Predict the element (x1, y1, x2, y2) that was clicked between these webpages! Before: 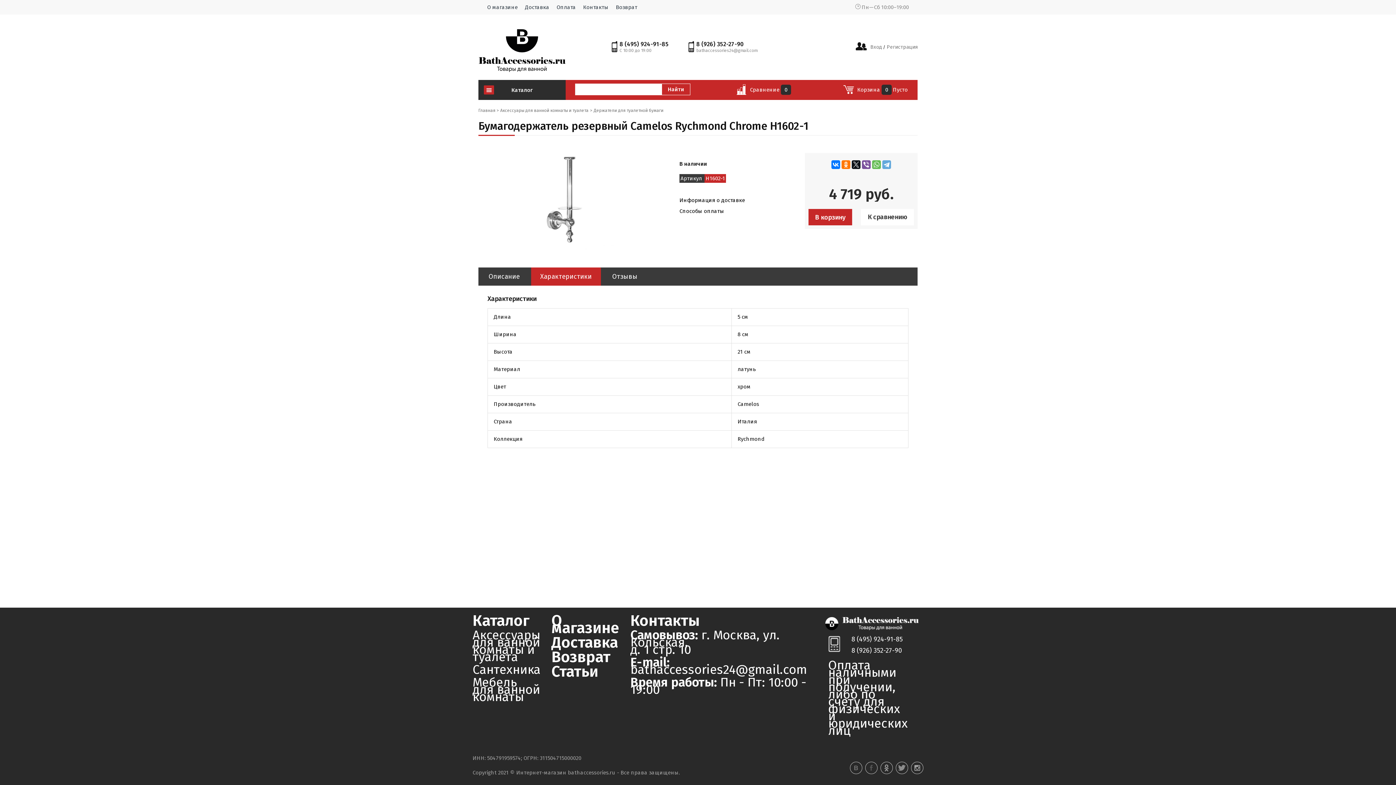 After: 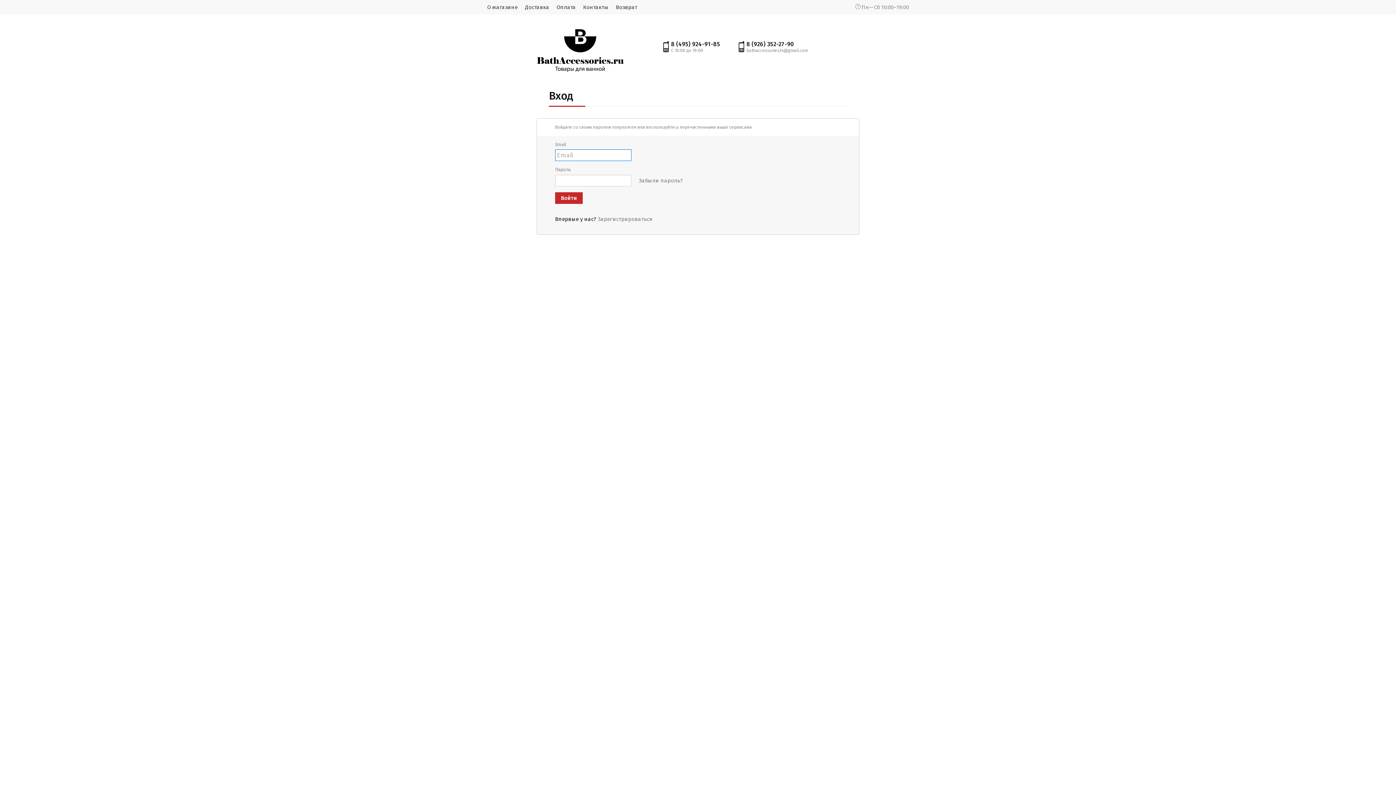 Action: label: Вход bbox: (870, 44, 882, 50)